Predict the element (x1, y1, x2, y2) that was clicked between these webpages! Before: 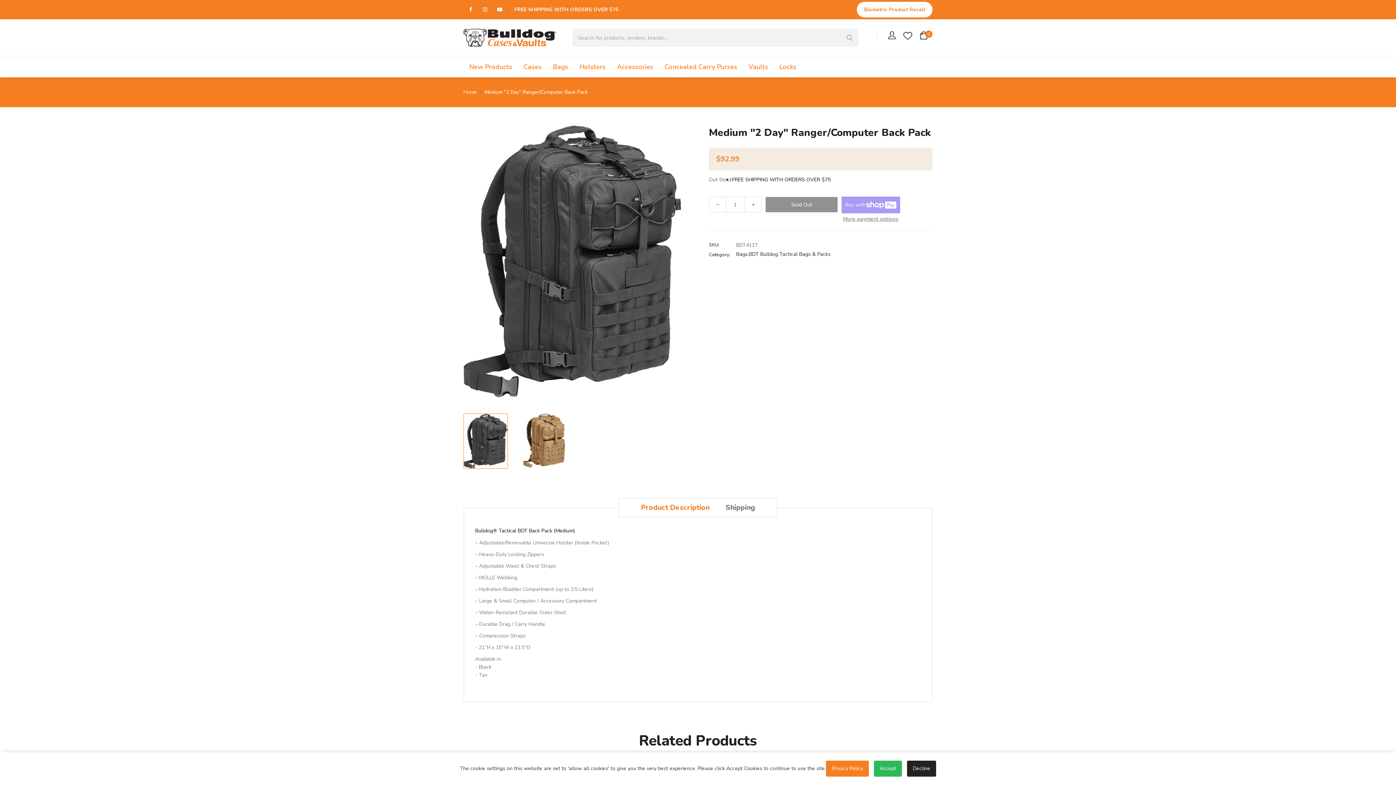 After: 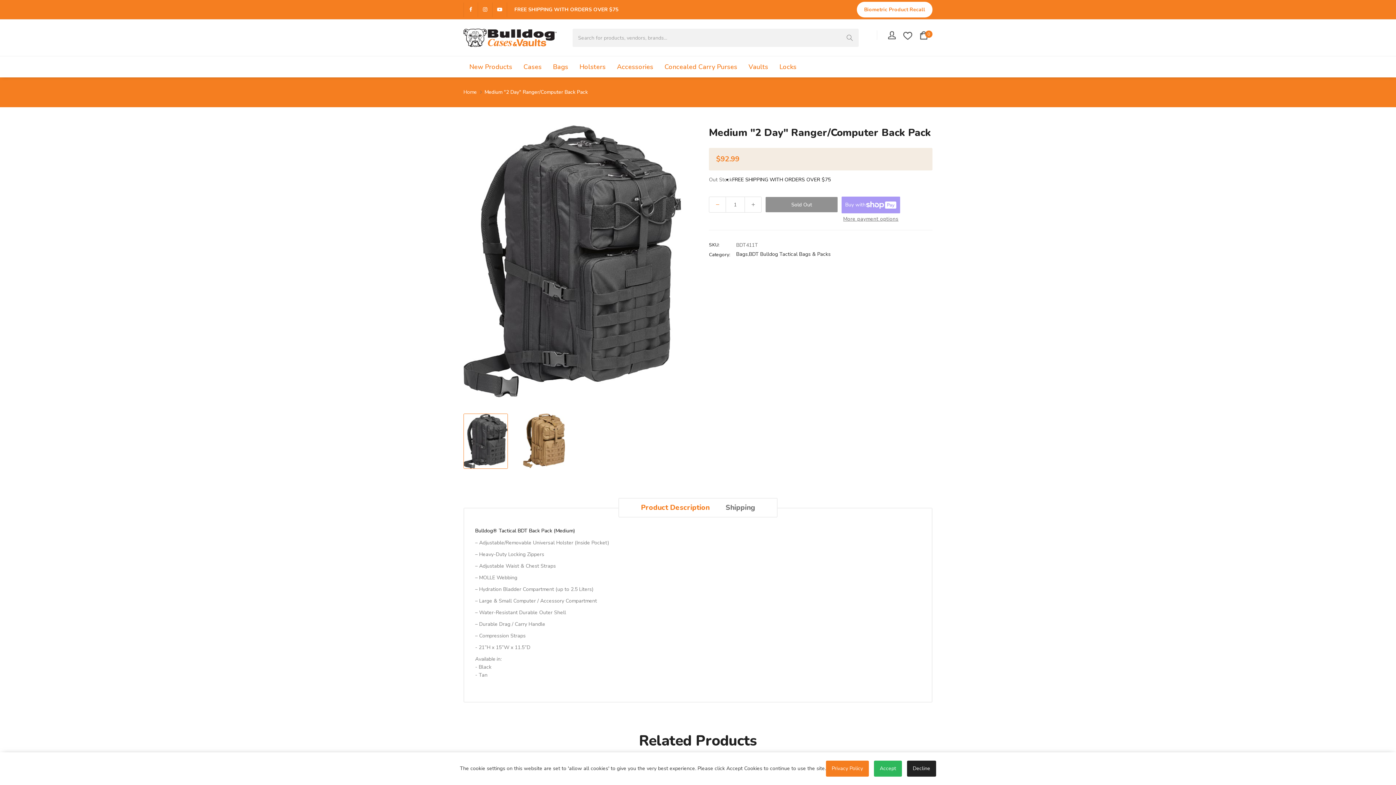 Action: bbox: (709, 197, 725, 212)